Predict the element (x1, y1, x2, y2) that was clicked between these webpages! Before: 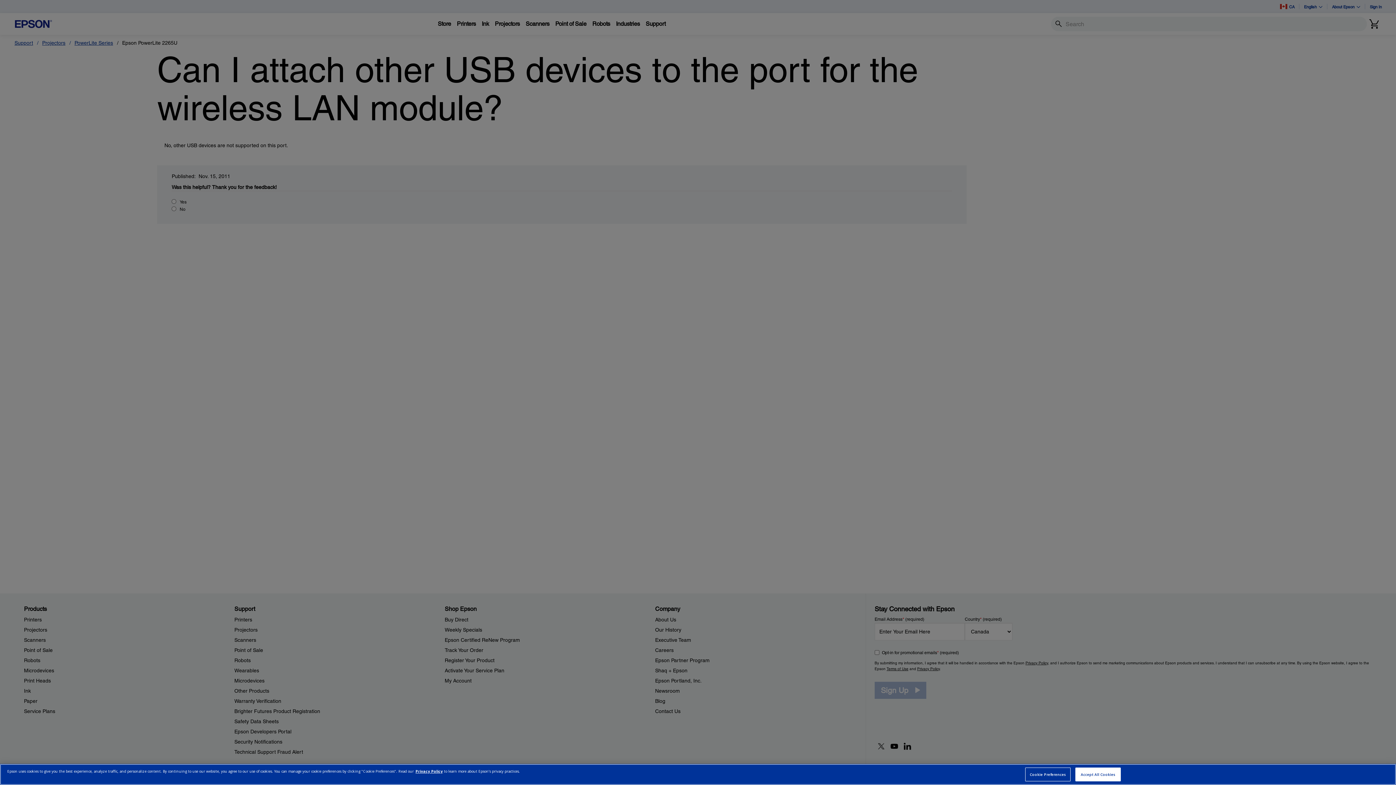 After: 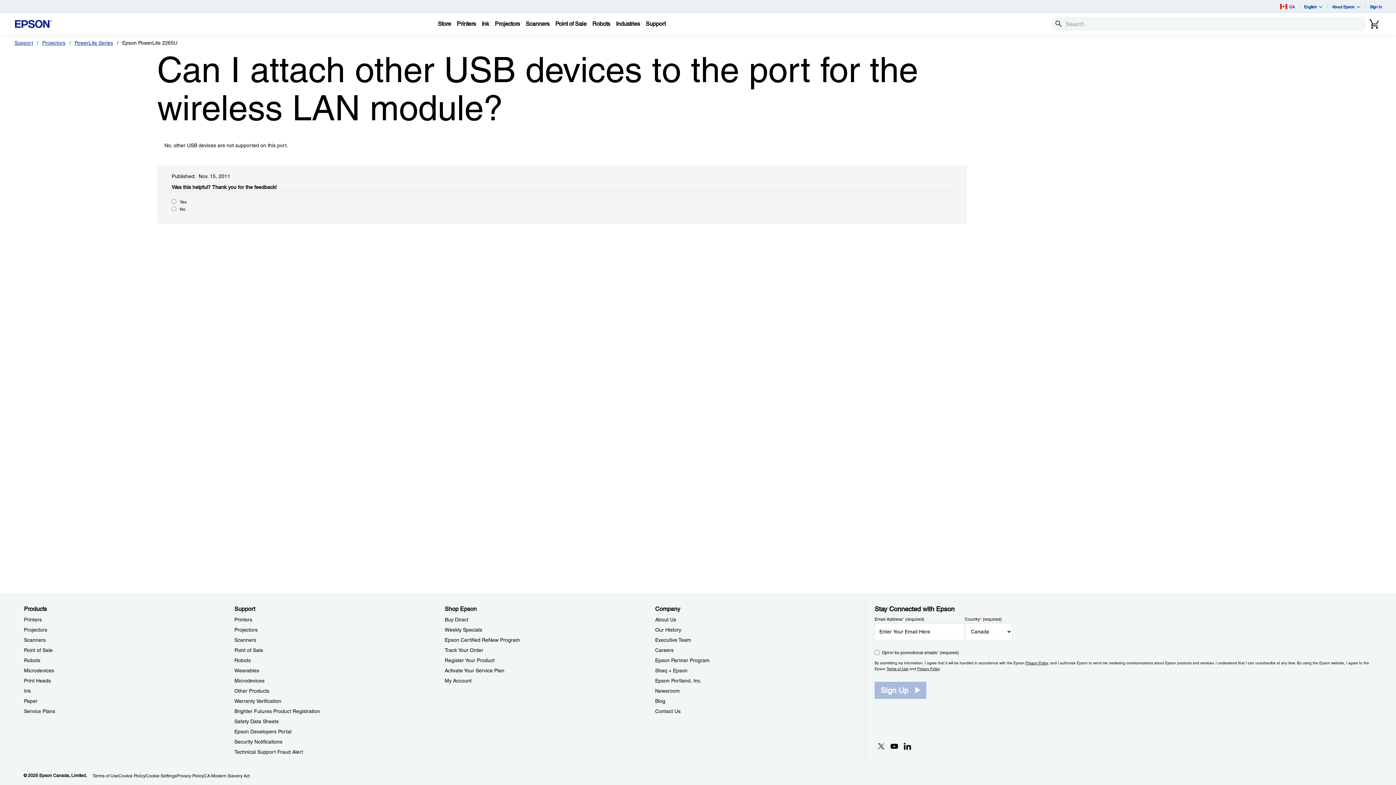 Action: bbox: (1075, 768, 1121, 781) label: Accept All Cookies